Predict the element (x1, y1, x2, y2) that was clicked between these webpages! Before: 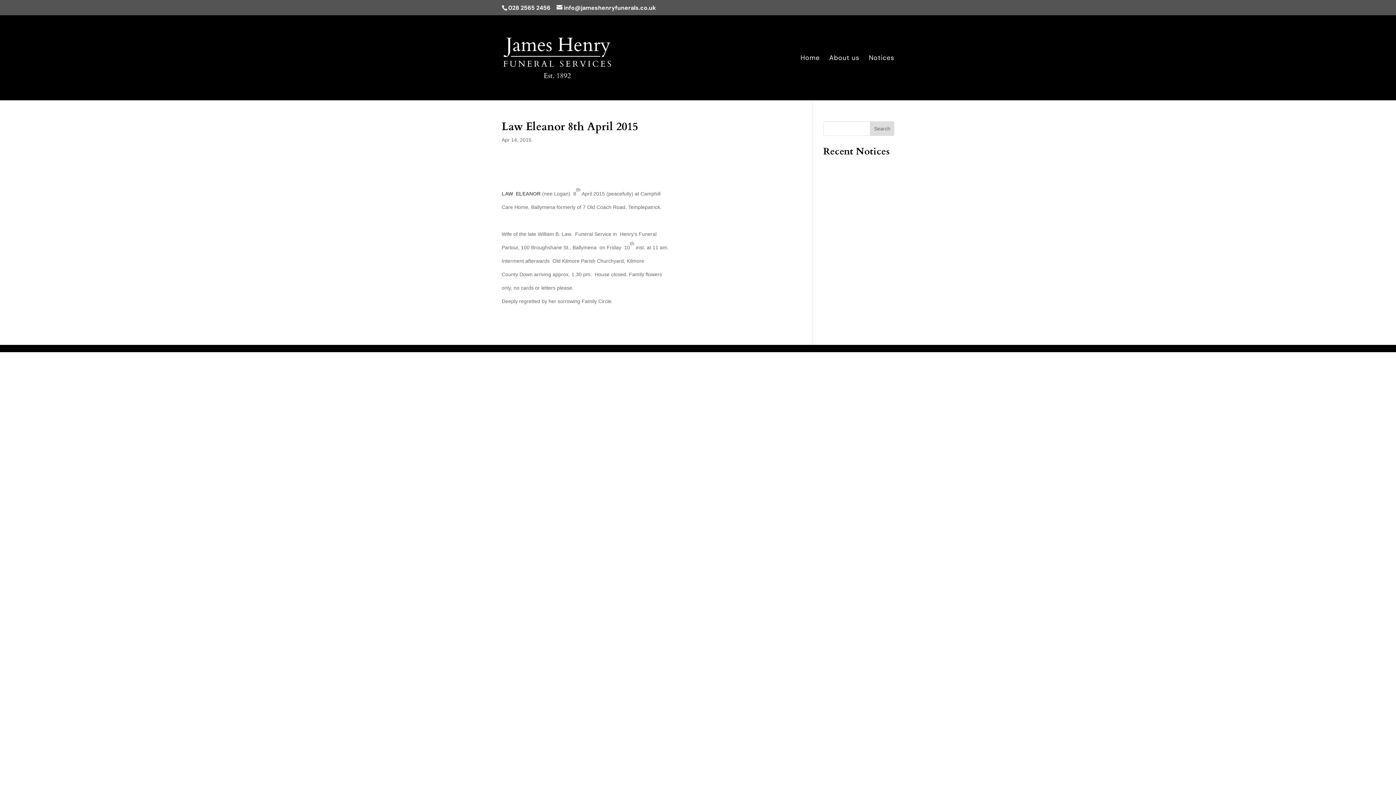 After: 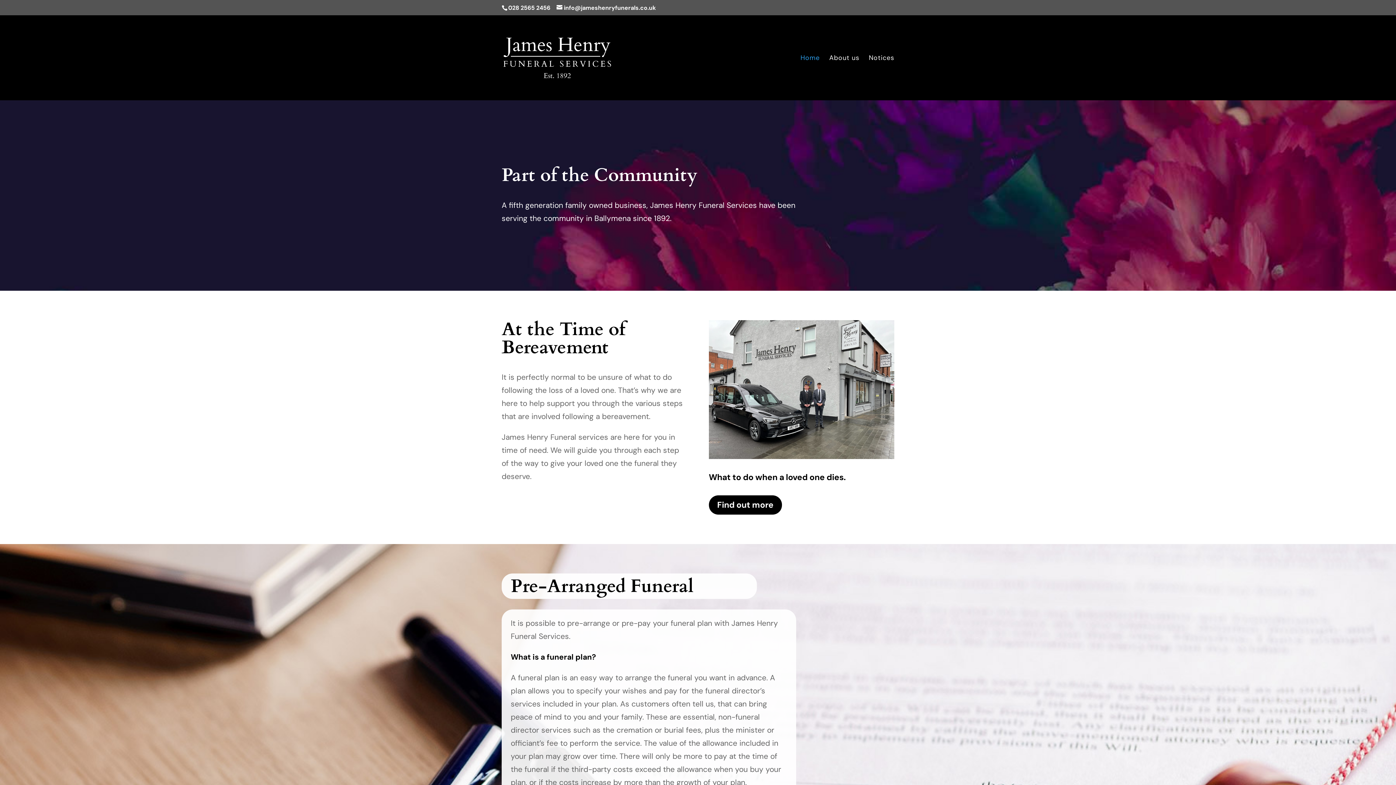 Action: bbox: (503, 54, 611, 60)